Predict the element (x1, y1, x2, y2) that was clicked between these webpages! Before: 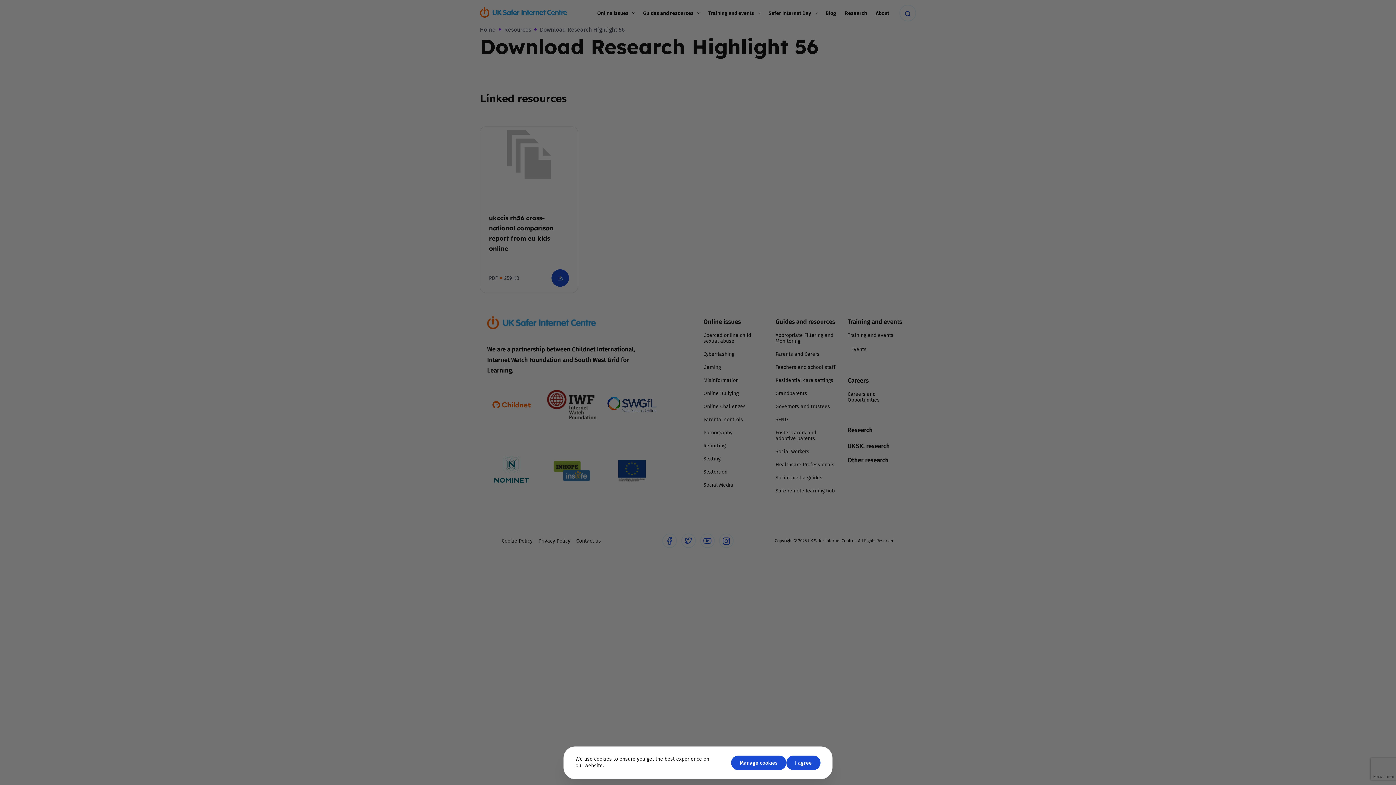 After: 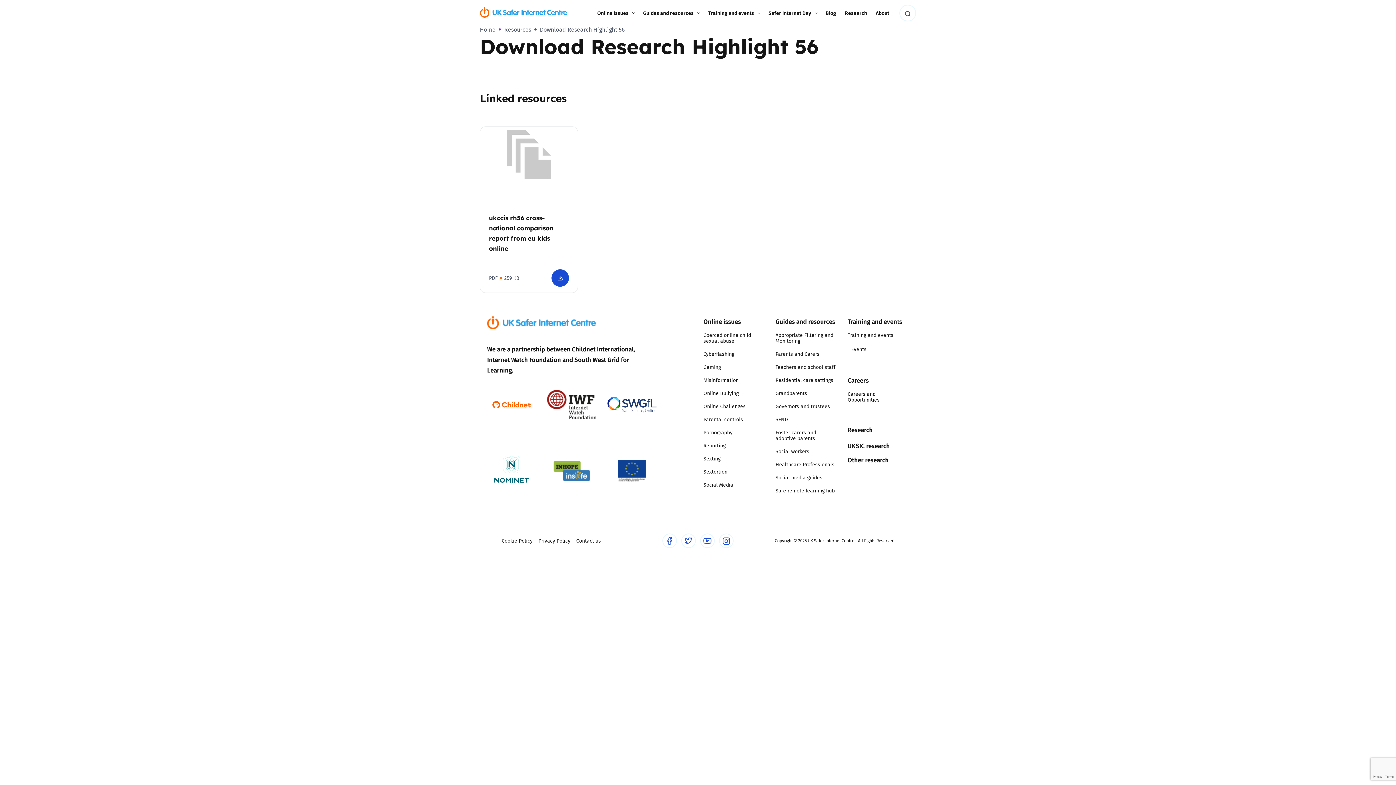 Action: label: Close GDPR modal button bbox: (786, 756, 820, 770)